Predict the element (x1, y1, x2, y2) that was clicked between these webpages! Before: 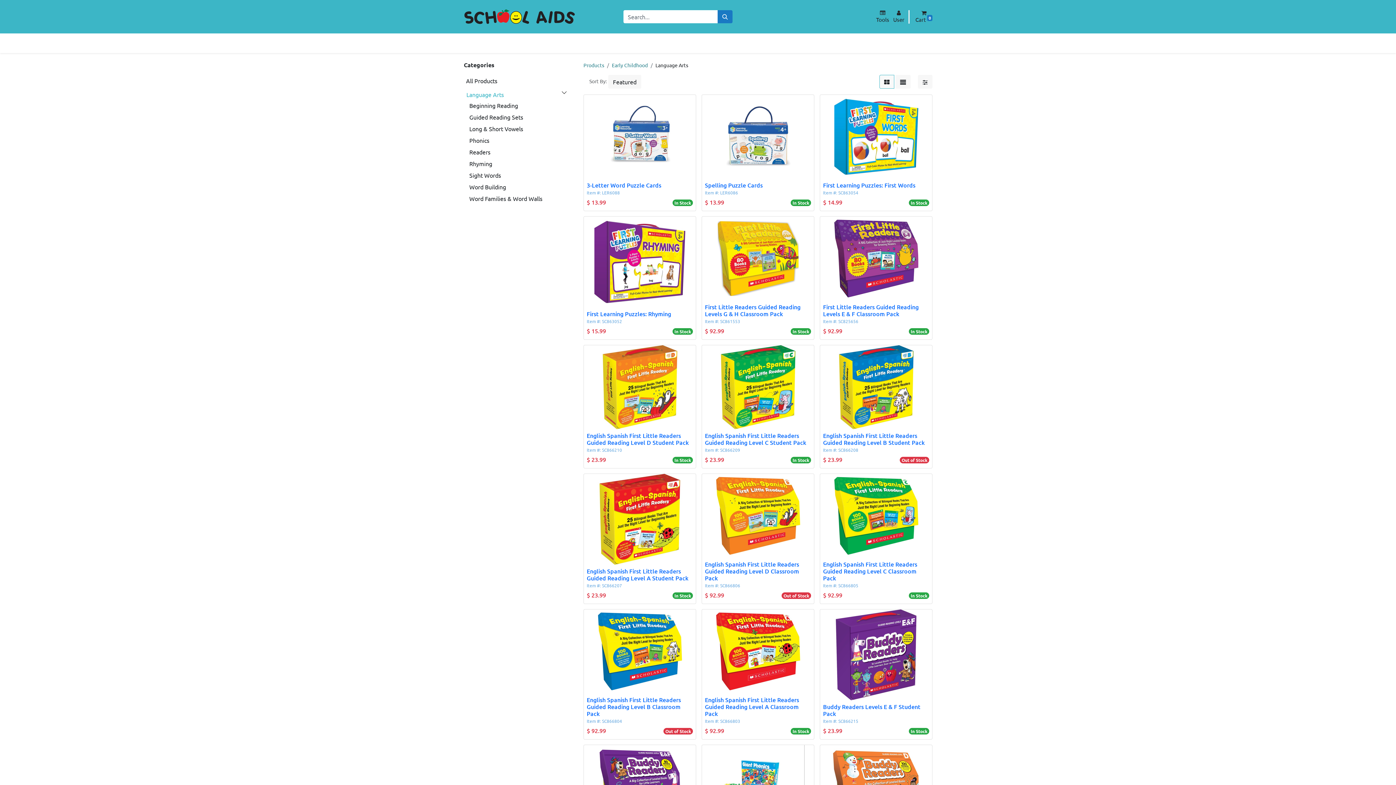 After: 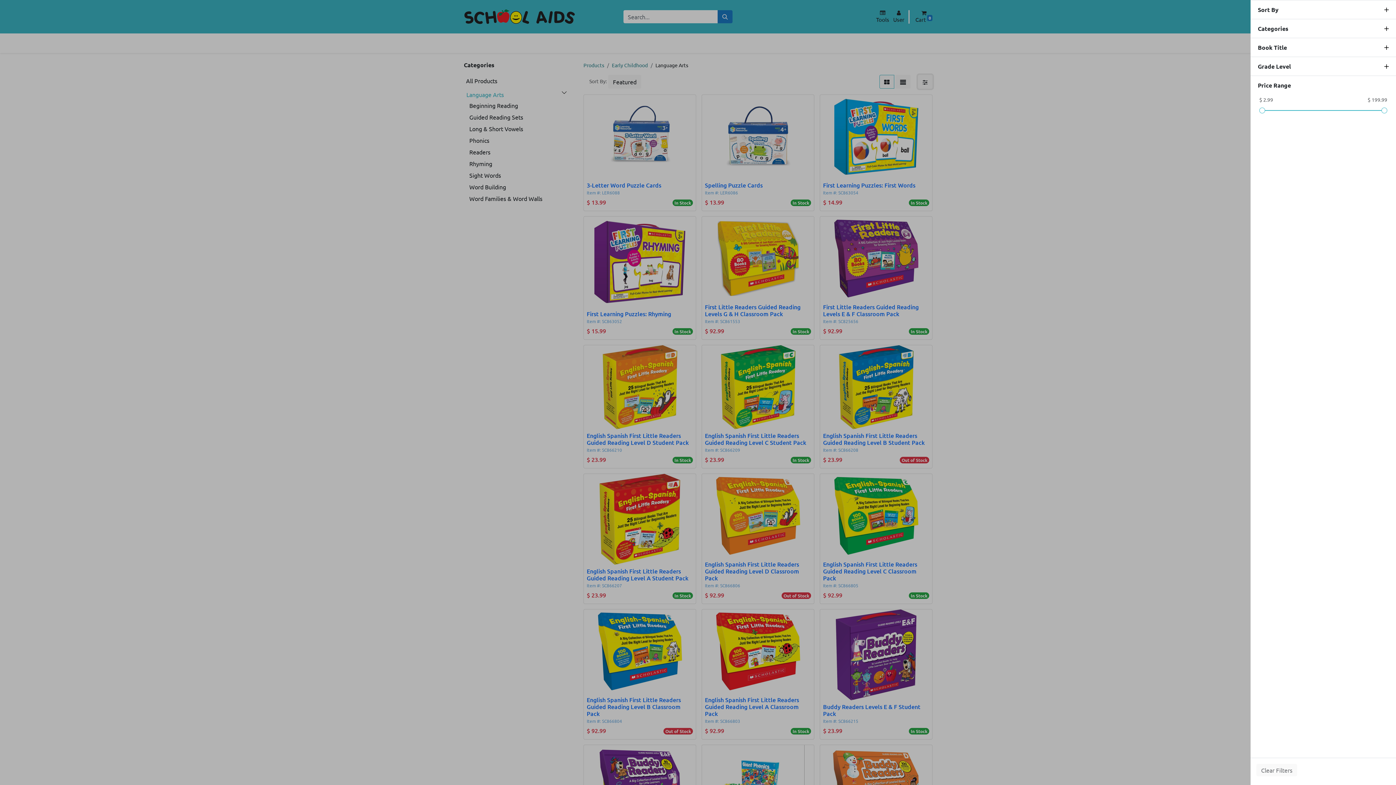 Action: bbox: (918, 74, 932, 88)